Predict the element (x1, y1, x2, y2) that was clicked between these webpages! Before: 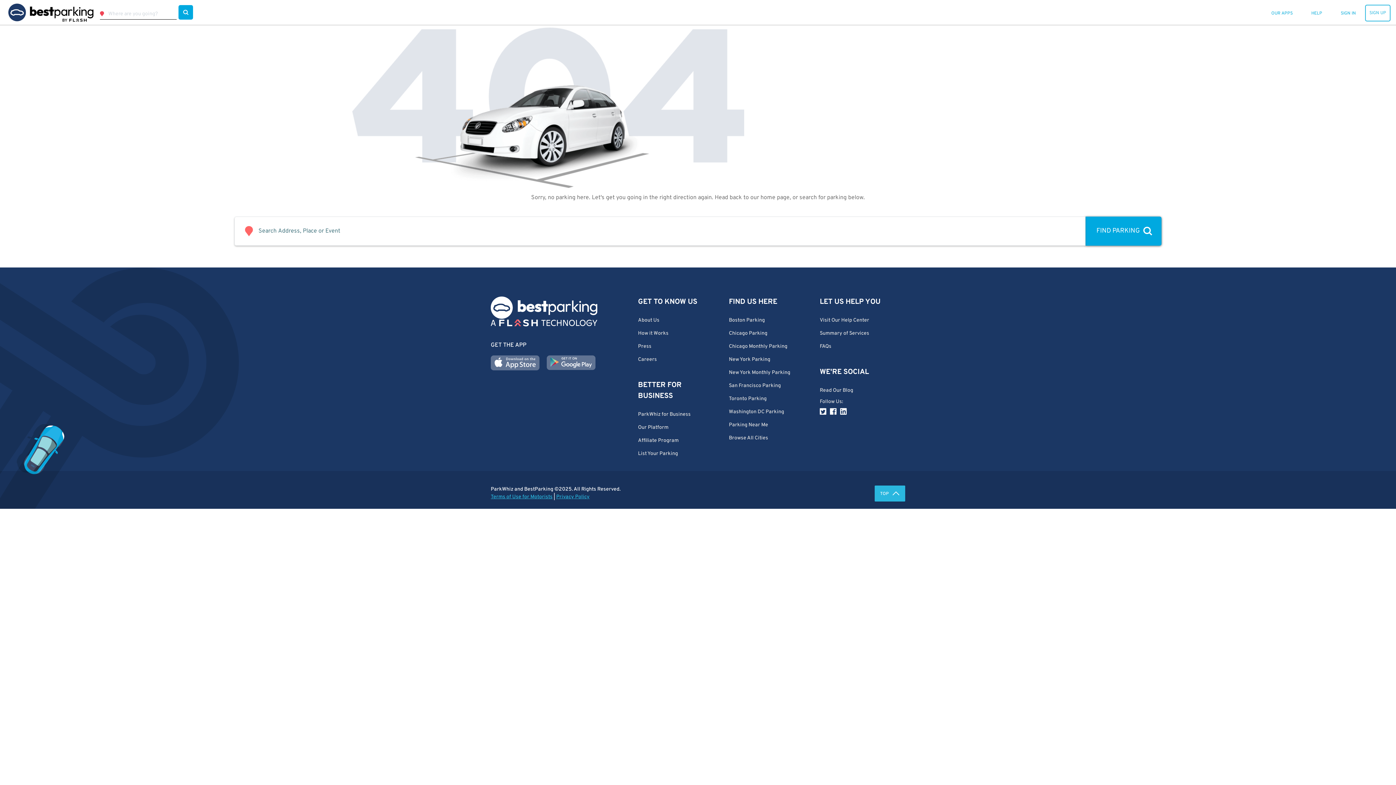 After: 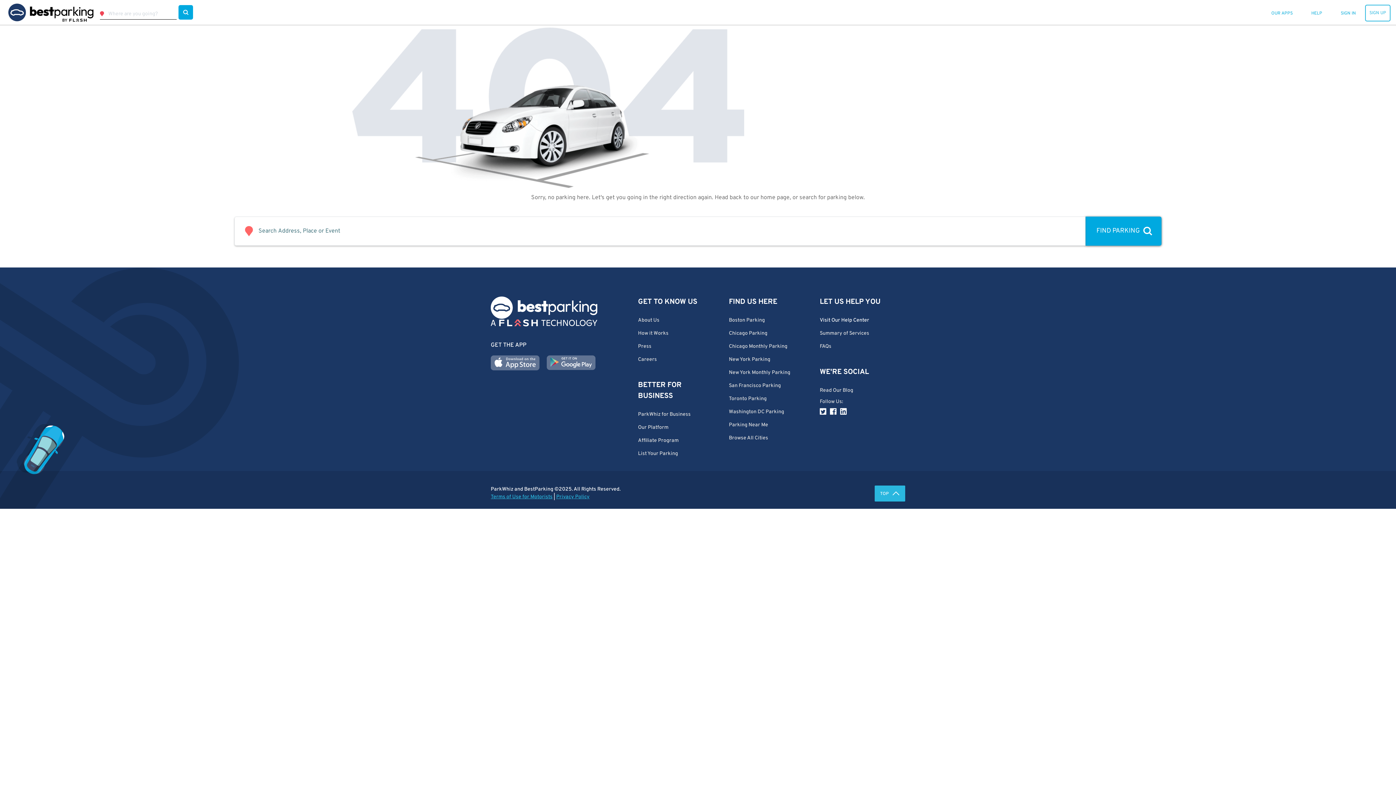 Action: label: Visit Our Help Center bbox: (820, 314, 900, 326)